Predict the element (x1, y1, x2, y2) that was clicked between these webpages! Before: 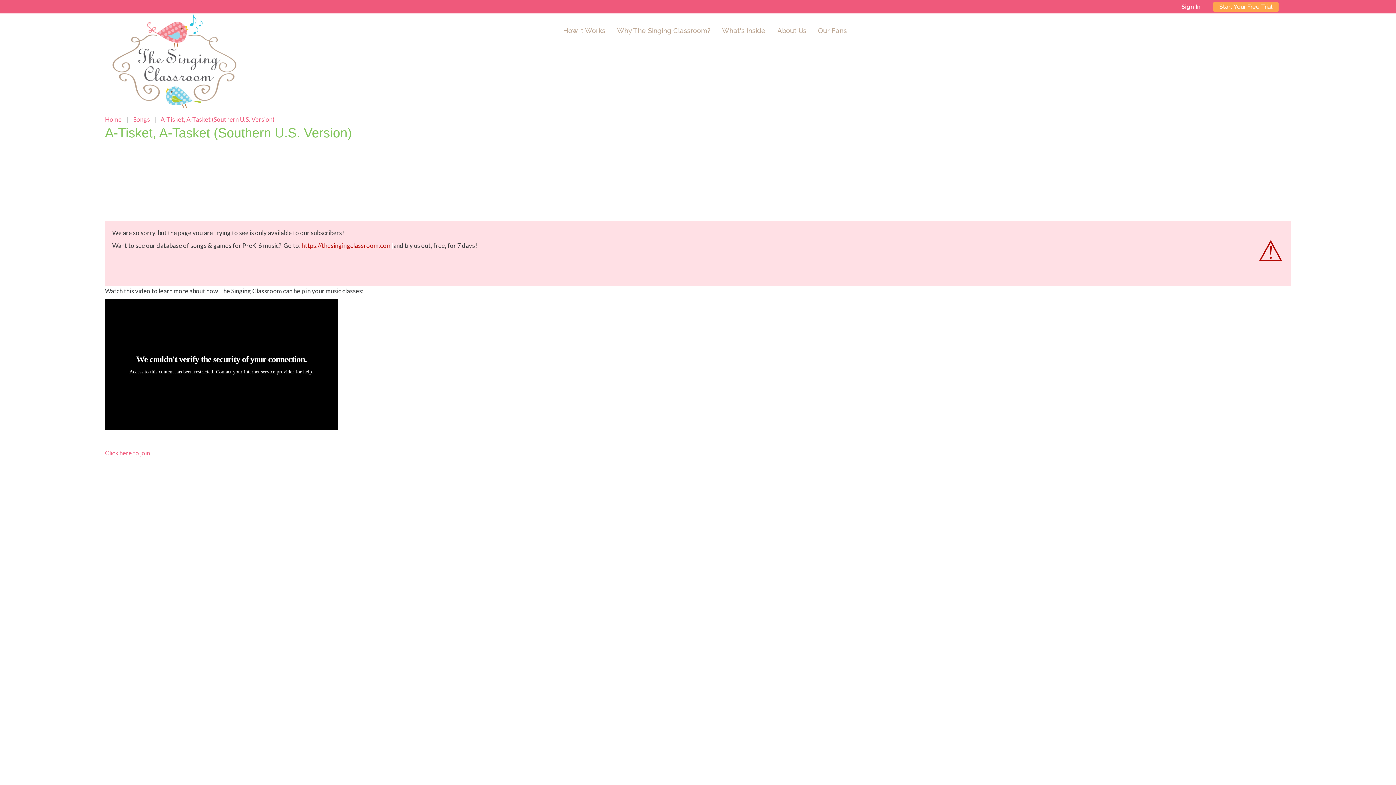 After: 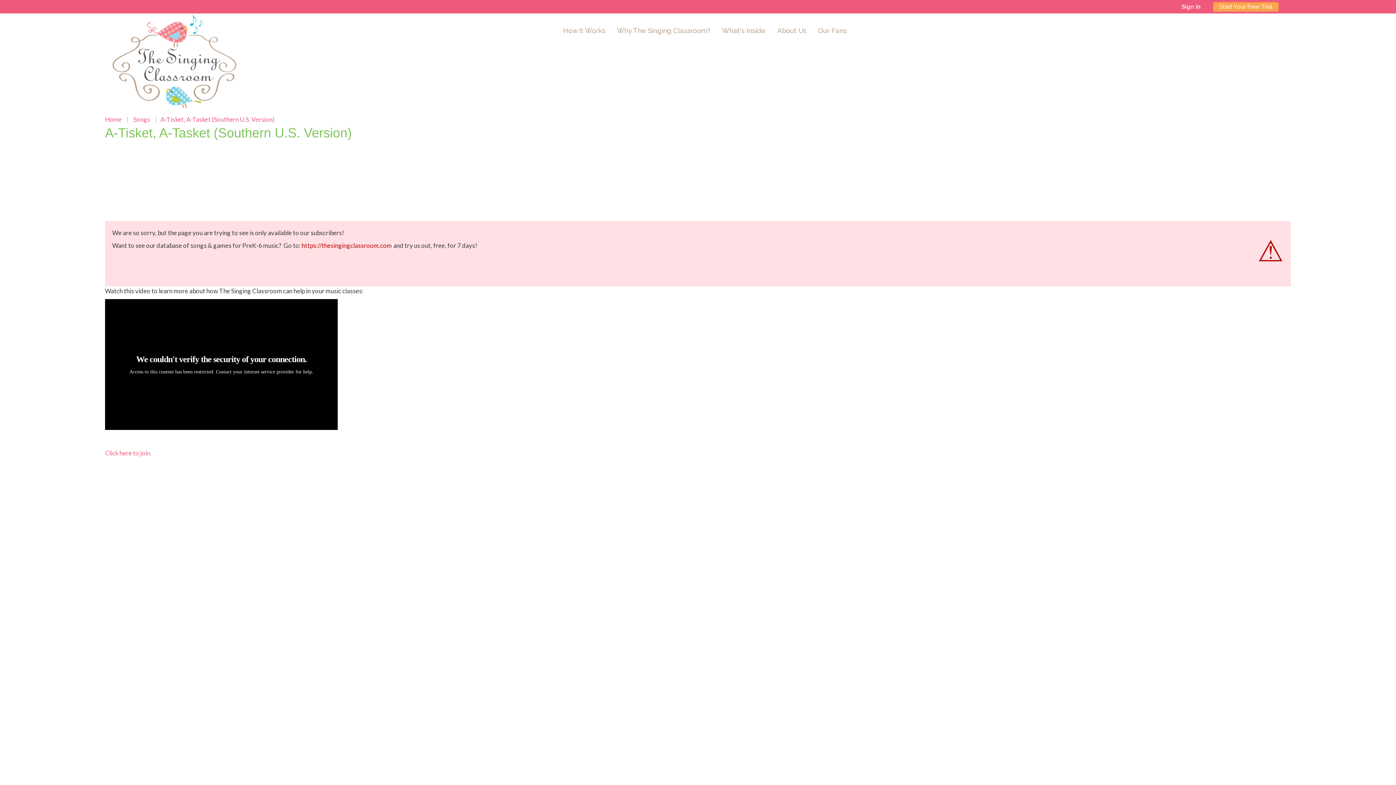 Action: label: A-Tisket, A-Tasket (Southern U.S. Version) bbox: (160, 115, 274, 123)